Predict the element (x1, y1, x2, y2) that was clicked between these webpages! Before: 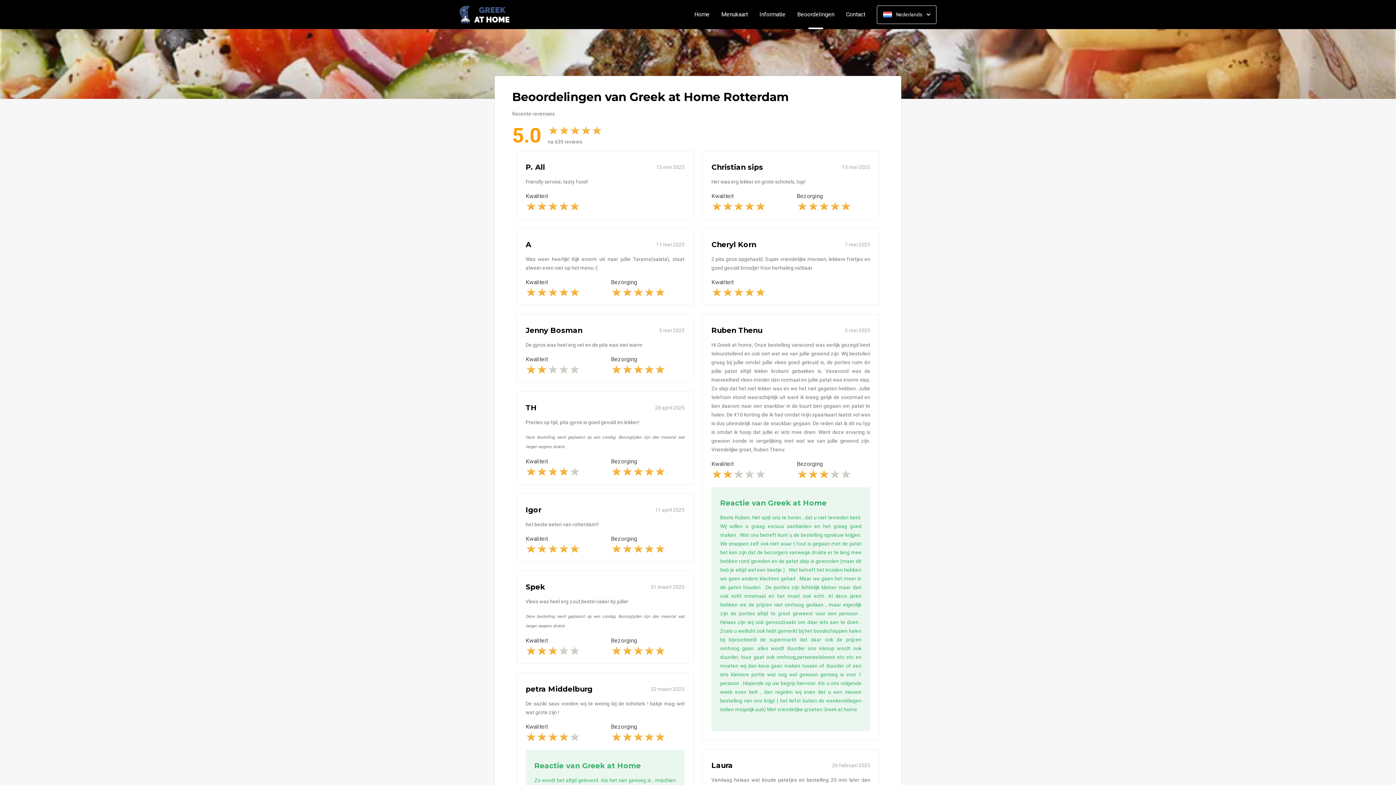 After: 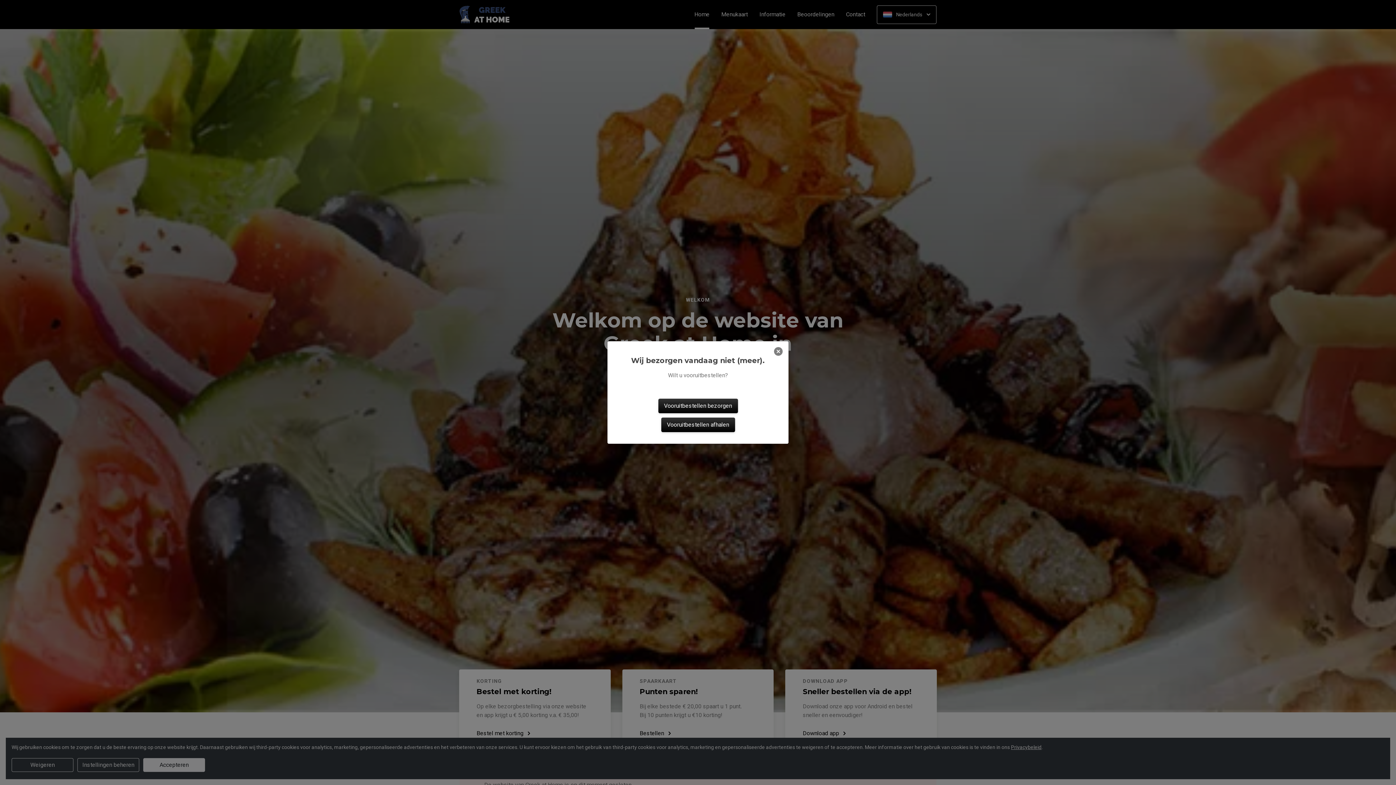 Action: label: Home bbox: (688, 11, 715, 17)